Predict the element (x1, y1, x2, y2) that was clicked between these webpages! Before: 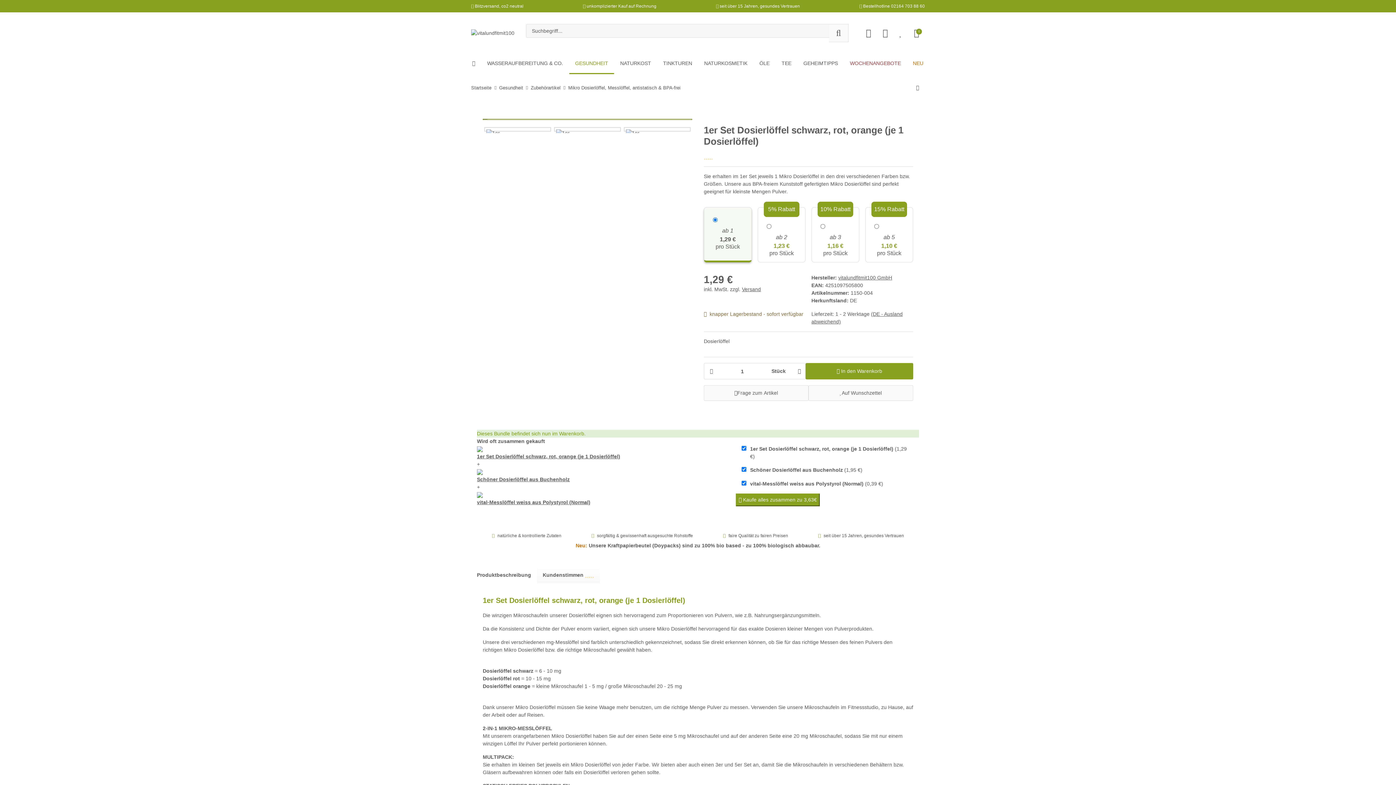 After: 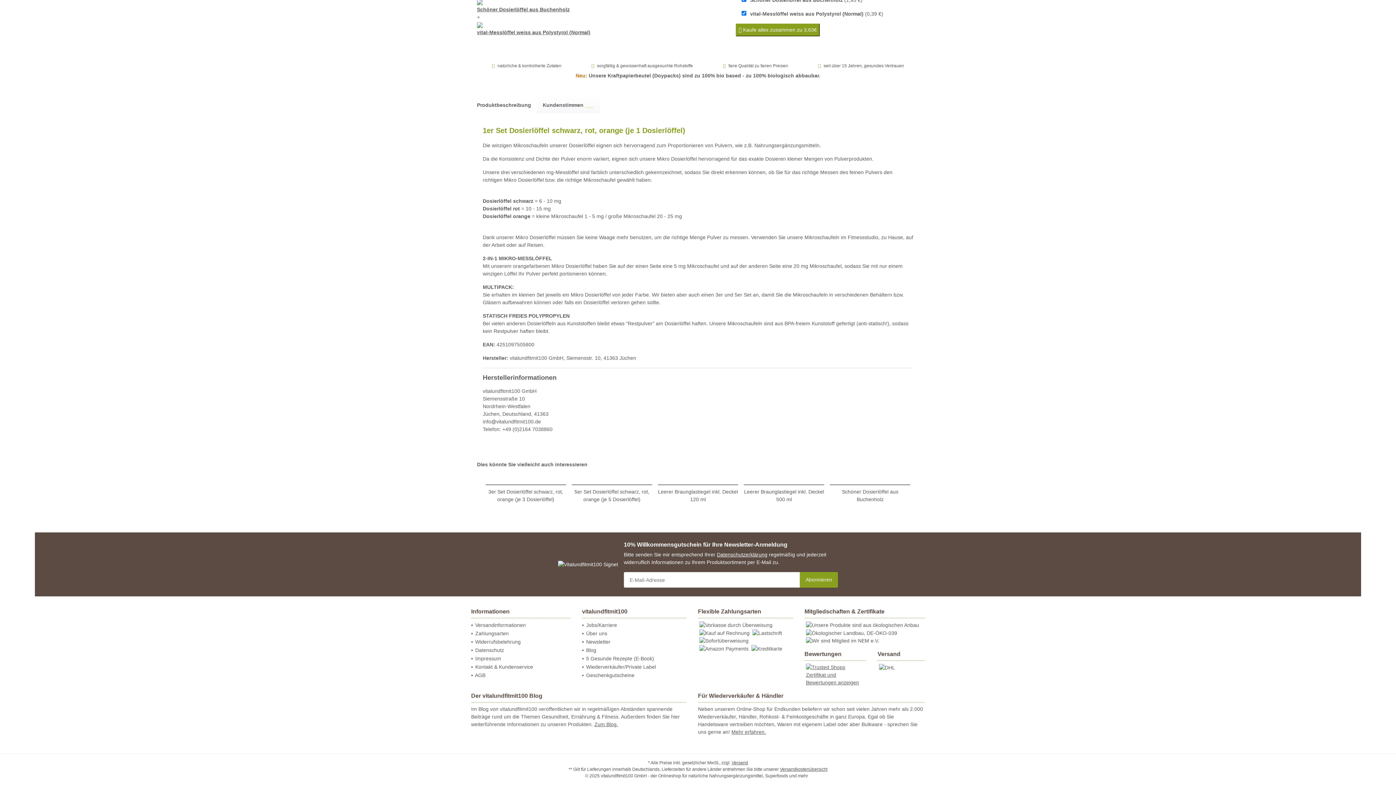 Action: bbox: (838, 274, 892, 280) label: vitalundfitmit100 GmbH